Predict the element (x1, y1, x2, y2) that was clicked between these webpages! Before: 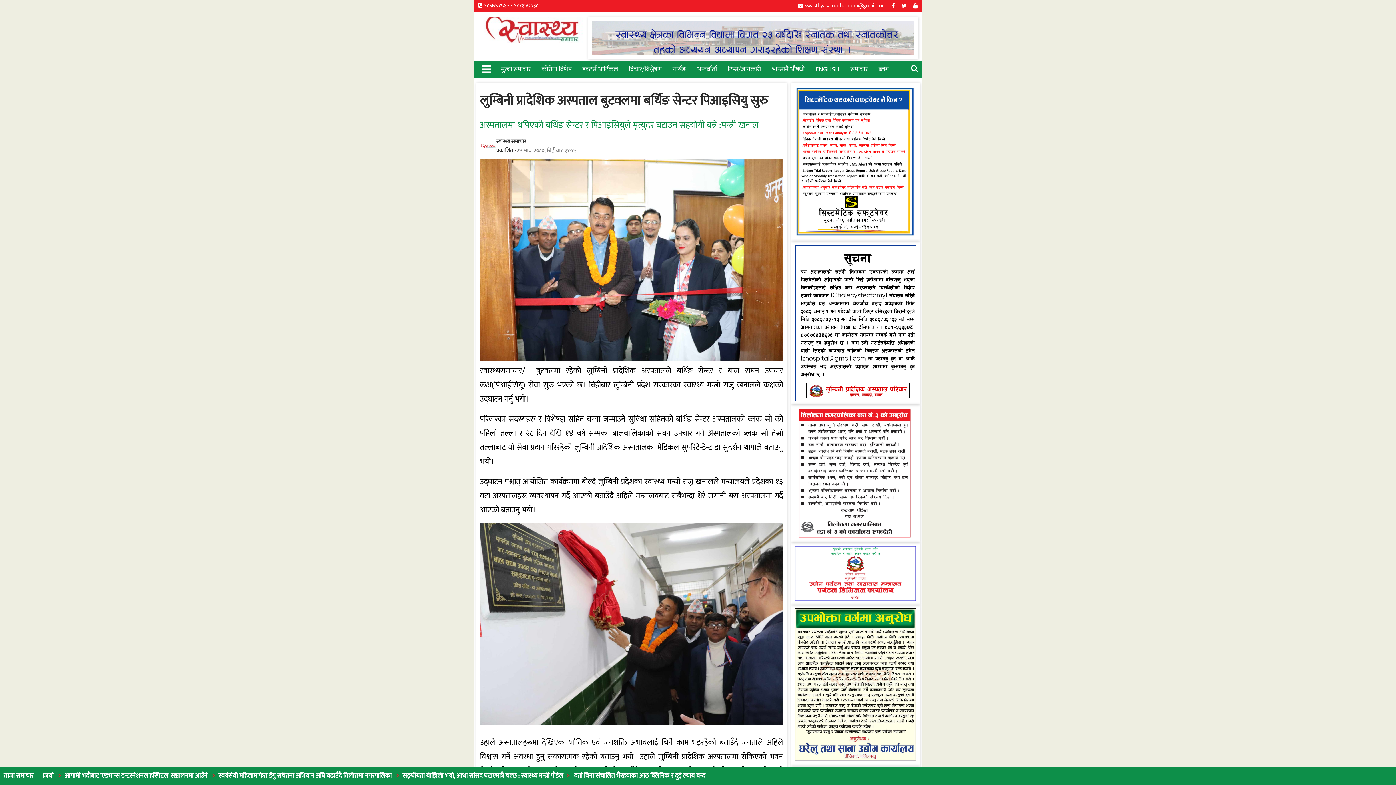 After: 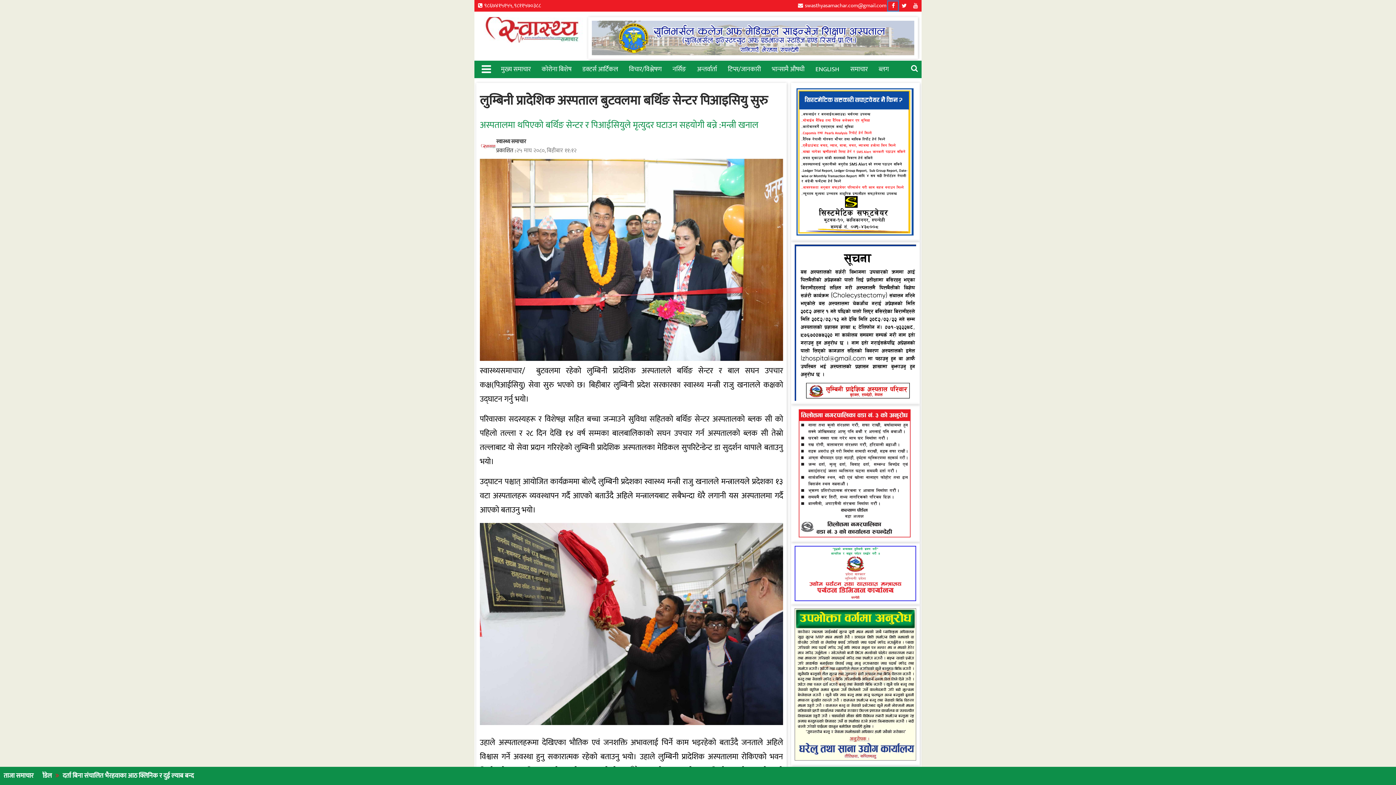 Action: bbox: (888, 1, 898, 10) label:  